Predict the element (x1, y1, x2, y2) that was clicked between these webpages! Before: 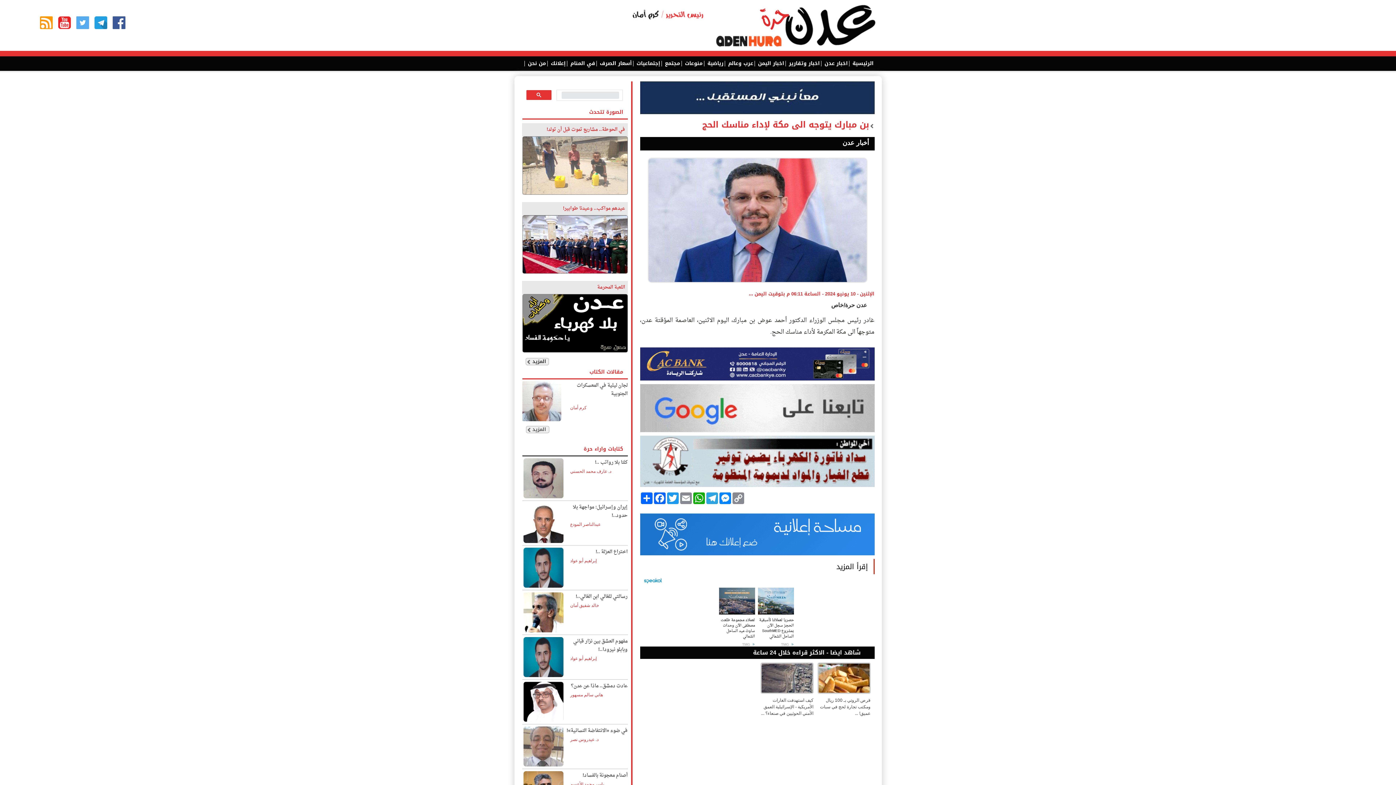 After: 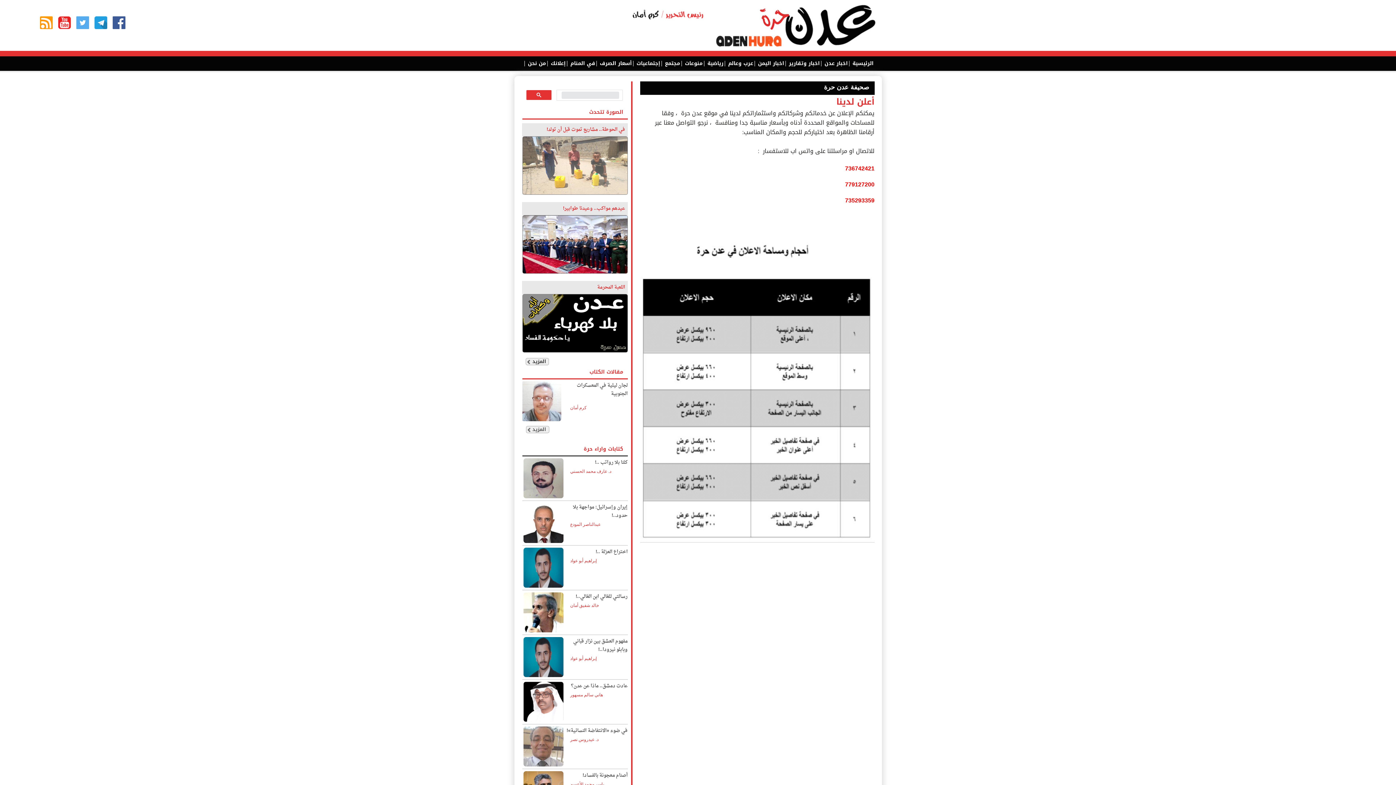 Action: label: إعلانك  bbox: (548, 55, 566, 71)